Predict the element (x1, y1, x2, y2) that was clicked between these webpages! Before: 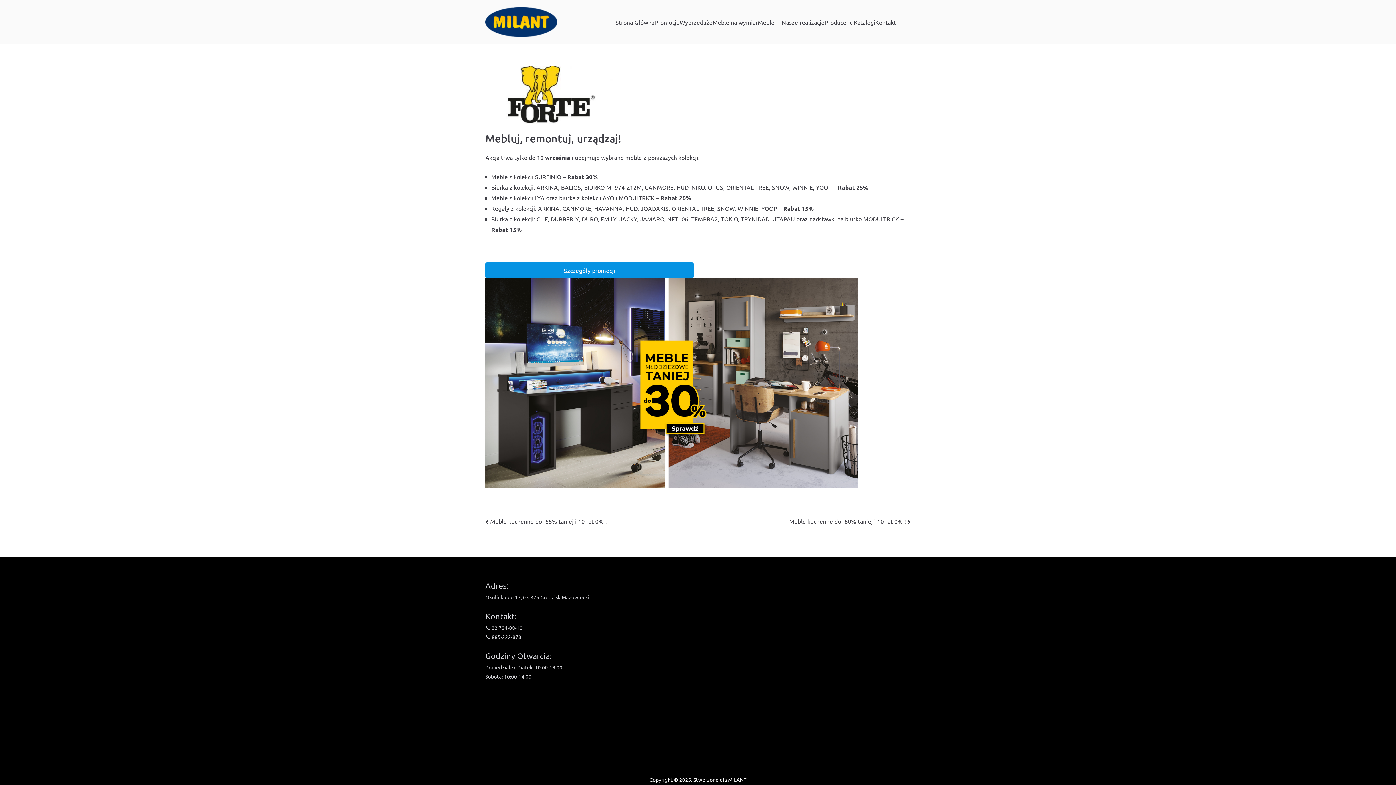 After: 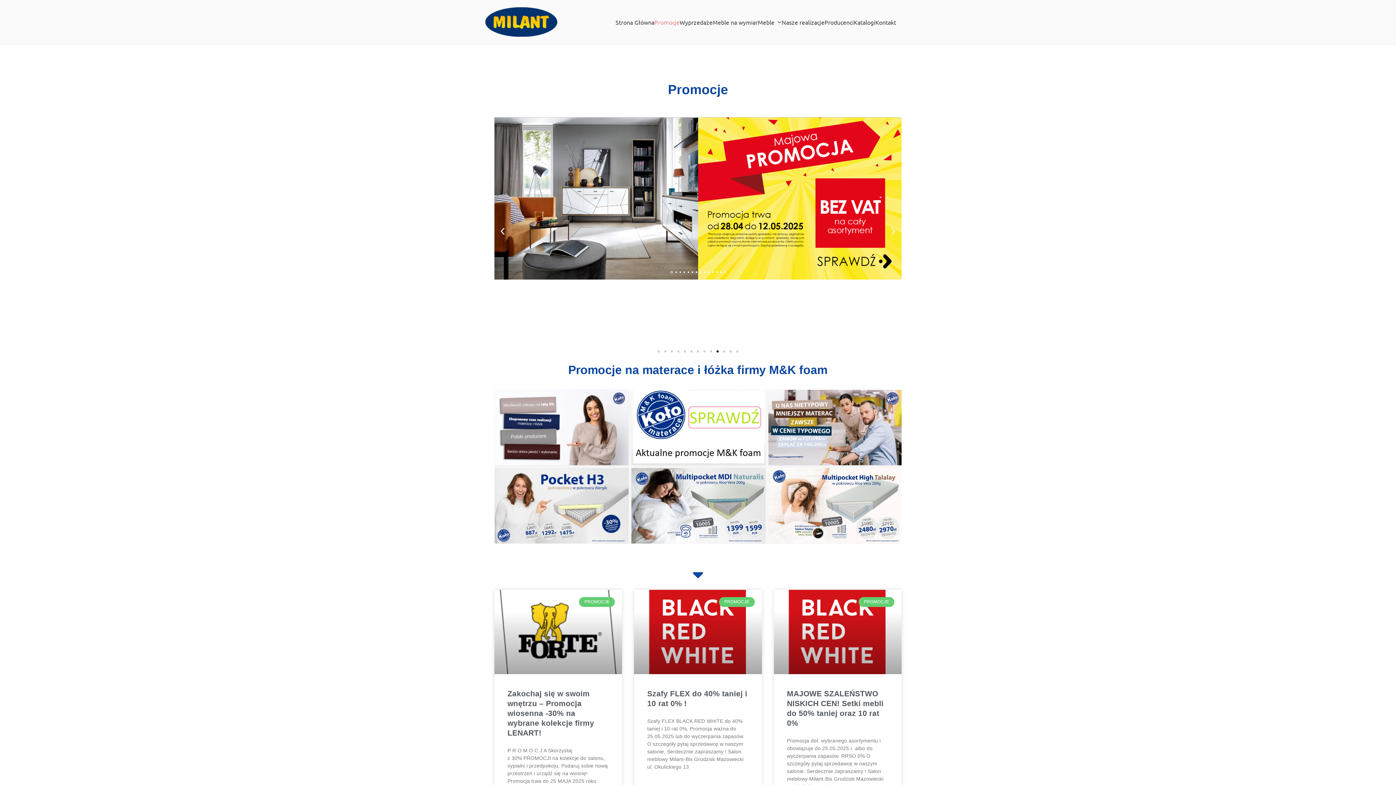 Action: bbox: (654, 16, 679, 27) label: Promocje